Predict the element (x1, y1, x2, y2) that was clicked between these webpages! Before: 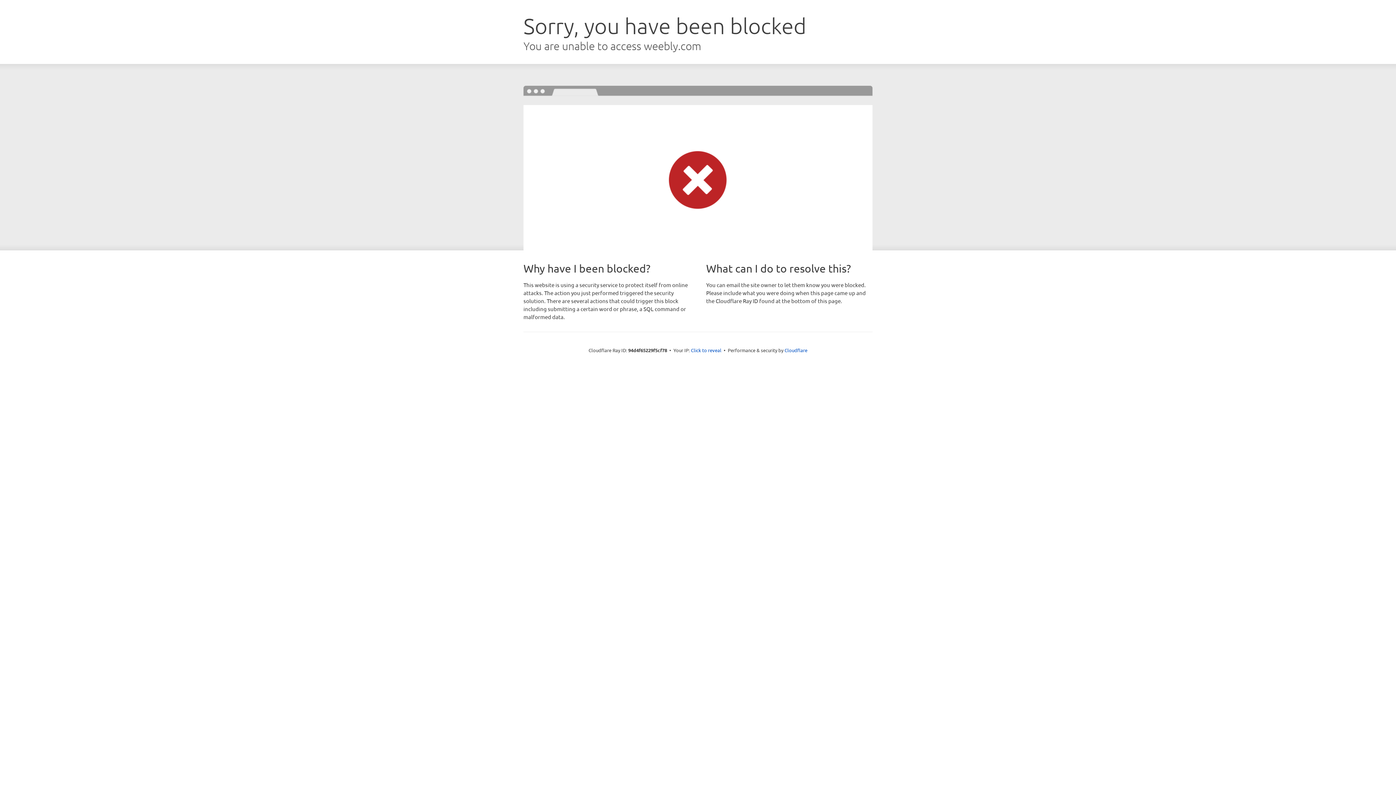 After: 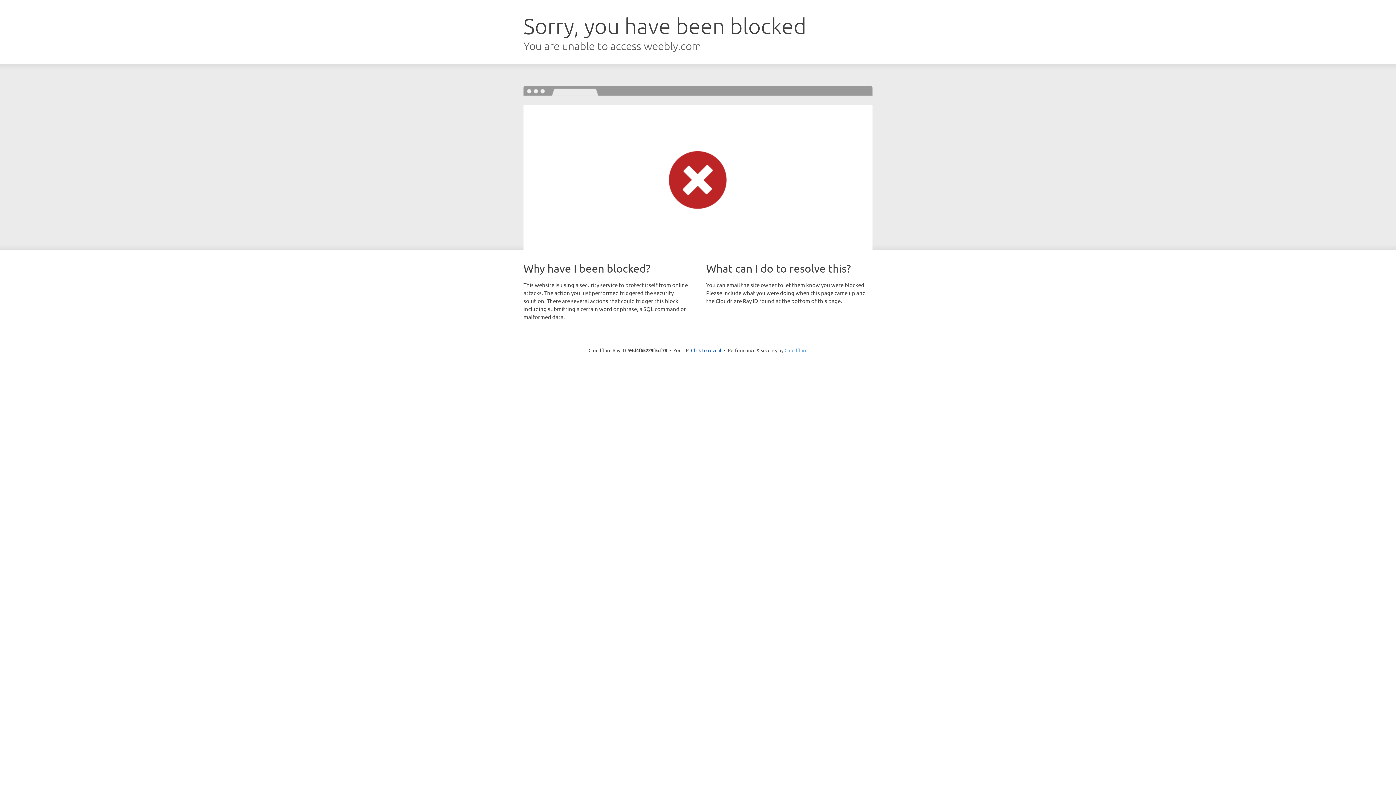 Action: bbox: (784, 347, 807, 353) label: Cloudflare